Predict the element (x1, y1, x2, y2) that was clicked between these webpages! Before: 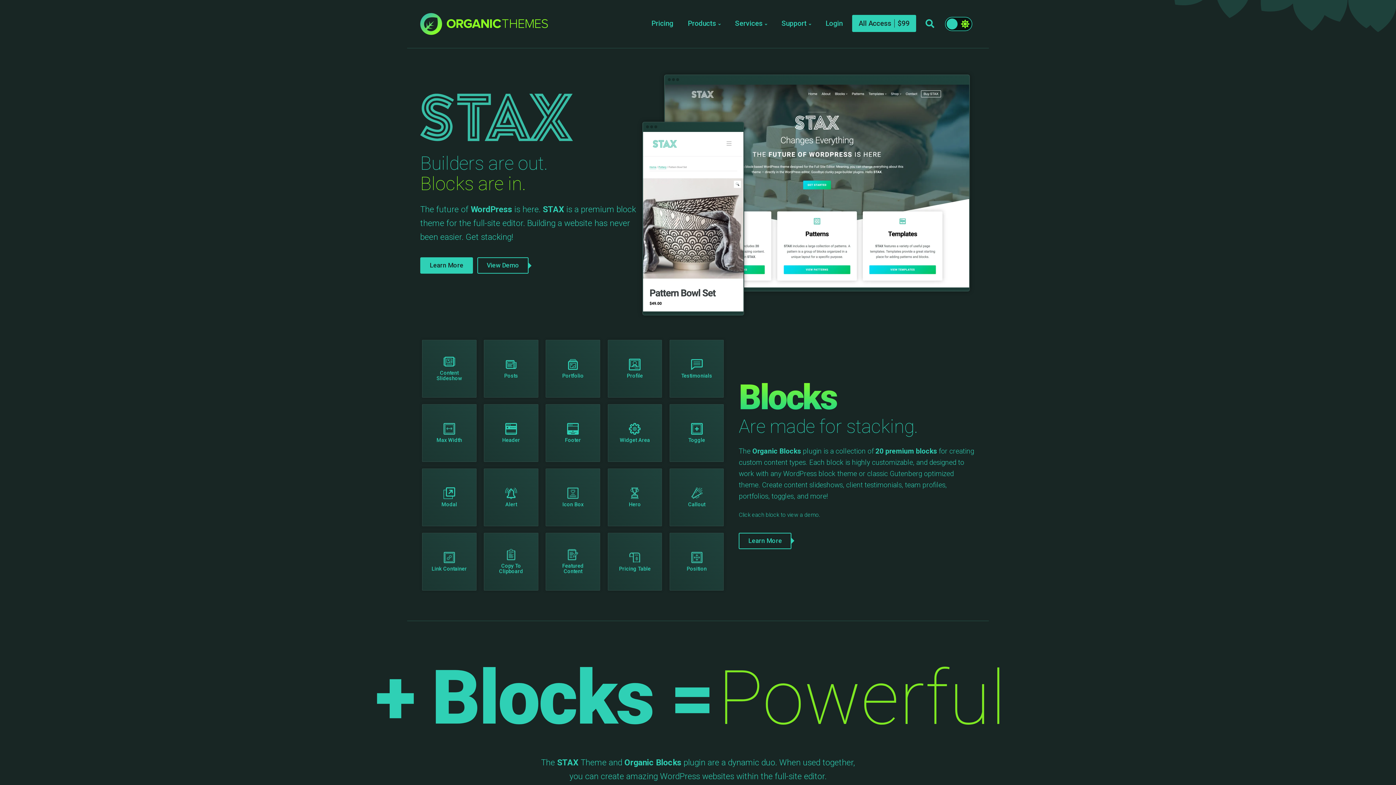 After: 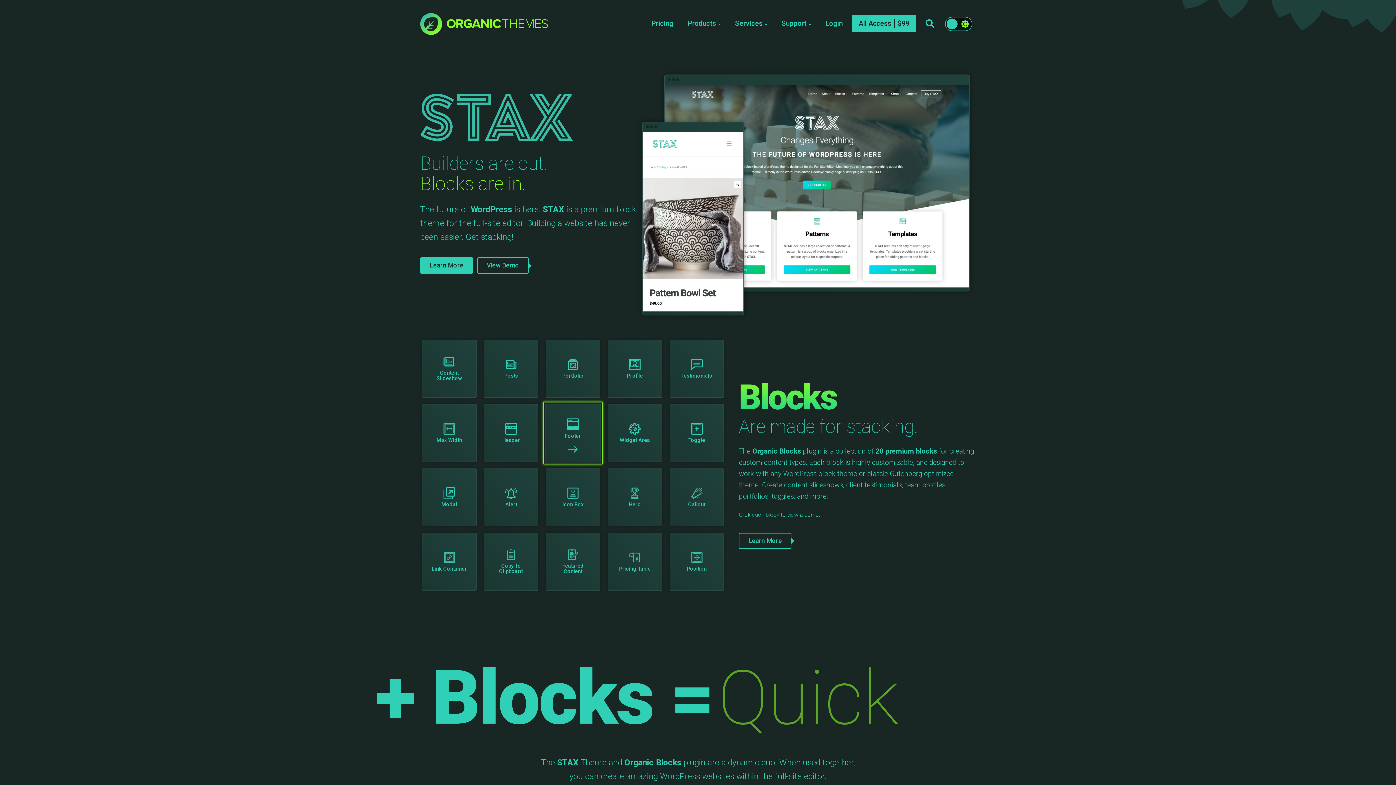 Action: bbox: (546, 404, 600, 461)